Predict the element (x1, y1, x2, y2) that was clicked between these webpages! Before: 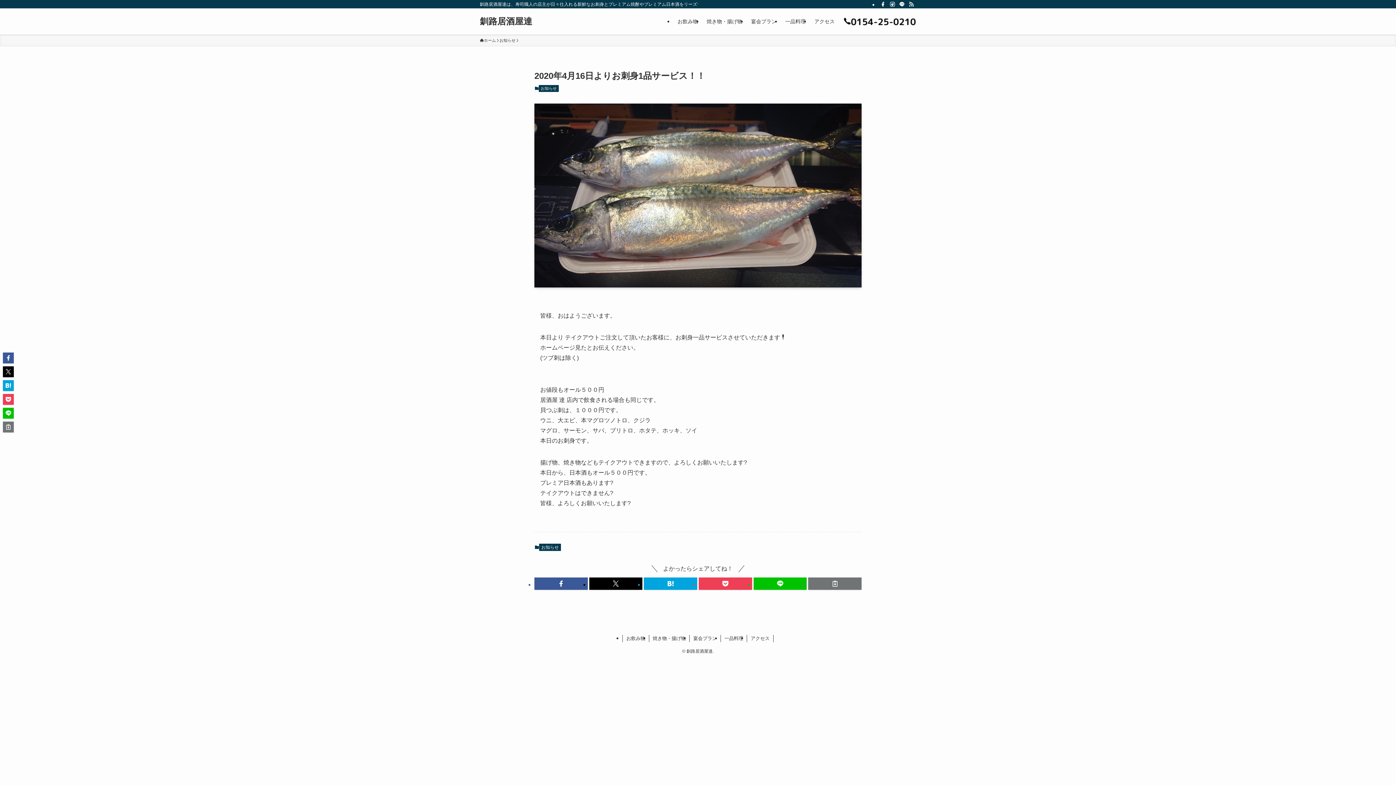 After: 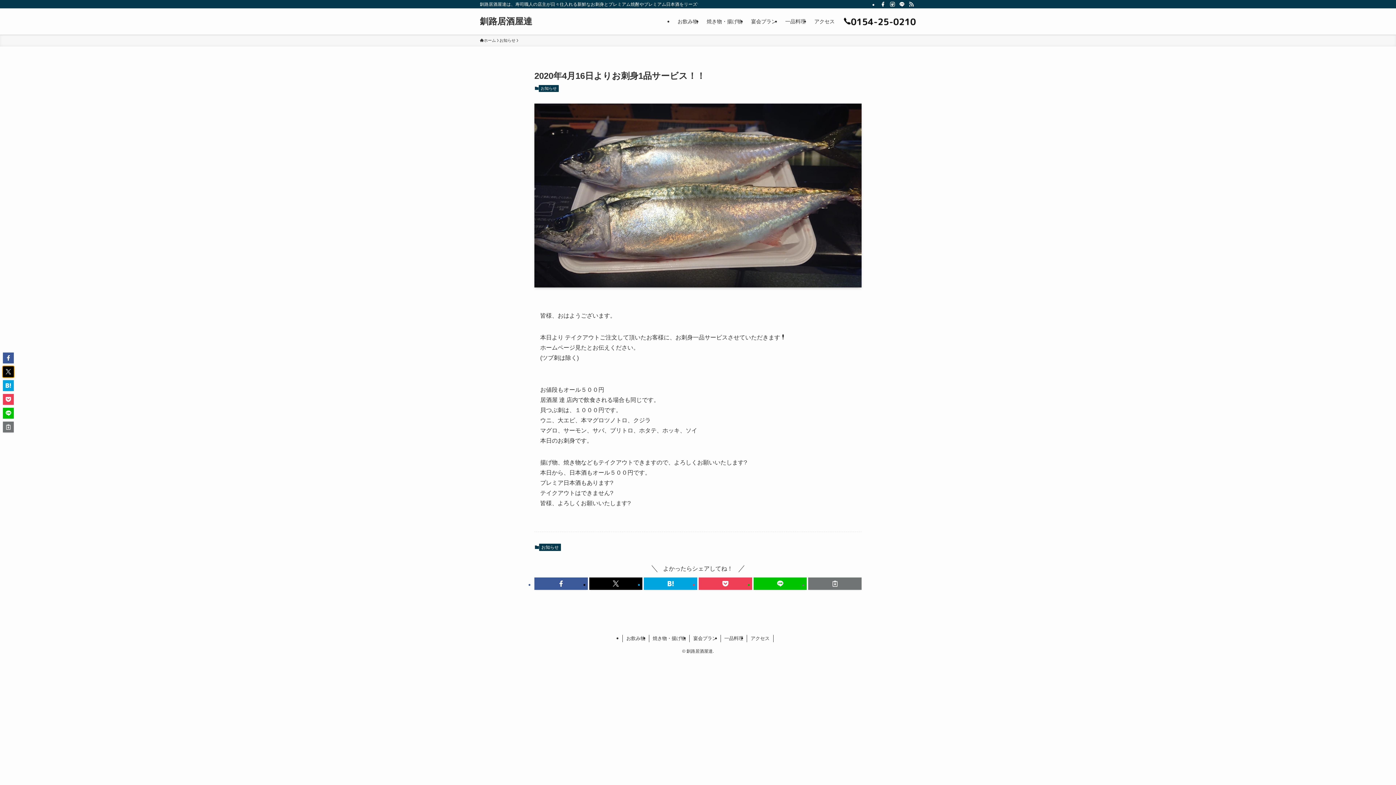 Action: bbox: (2, 366, 13, 377)